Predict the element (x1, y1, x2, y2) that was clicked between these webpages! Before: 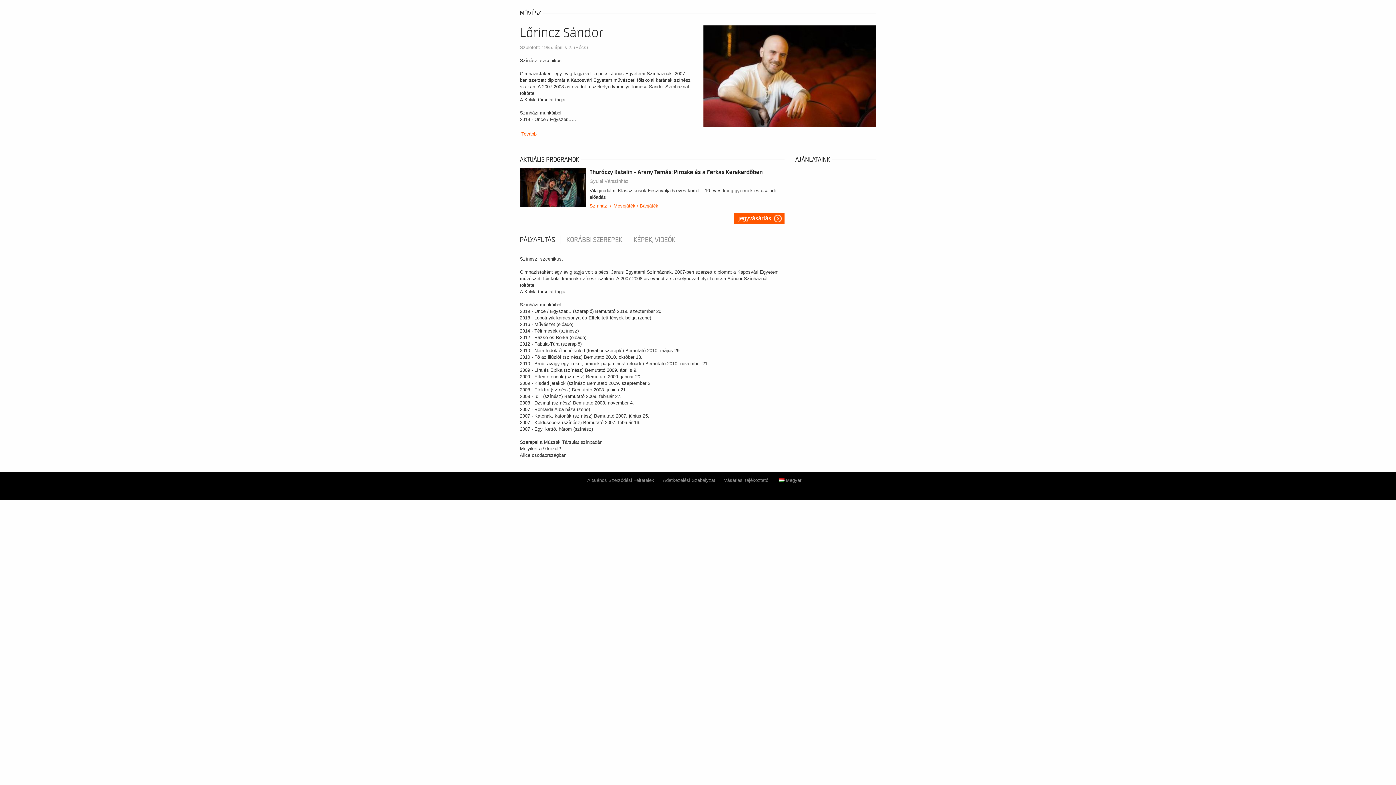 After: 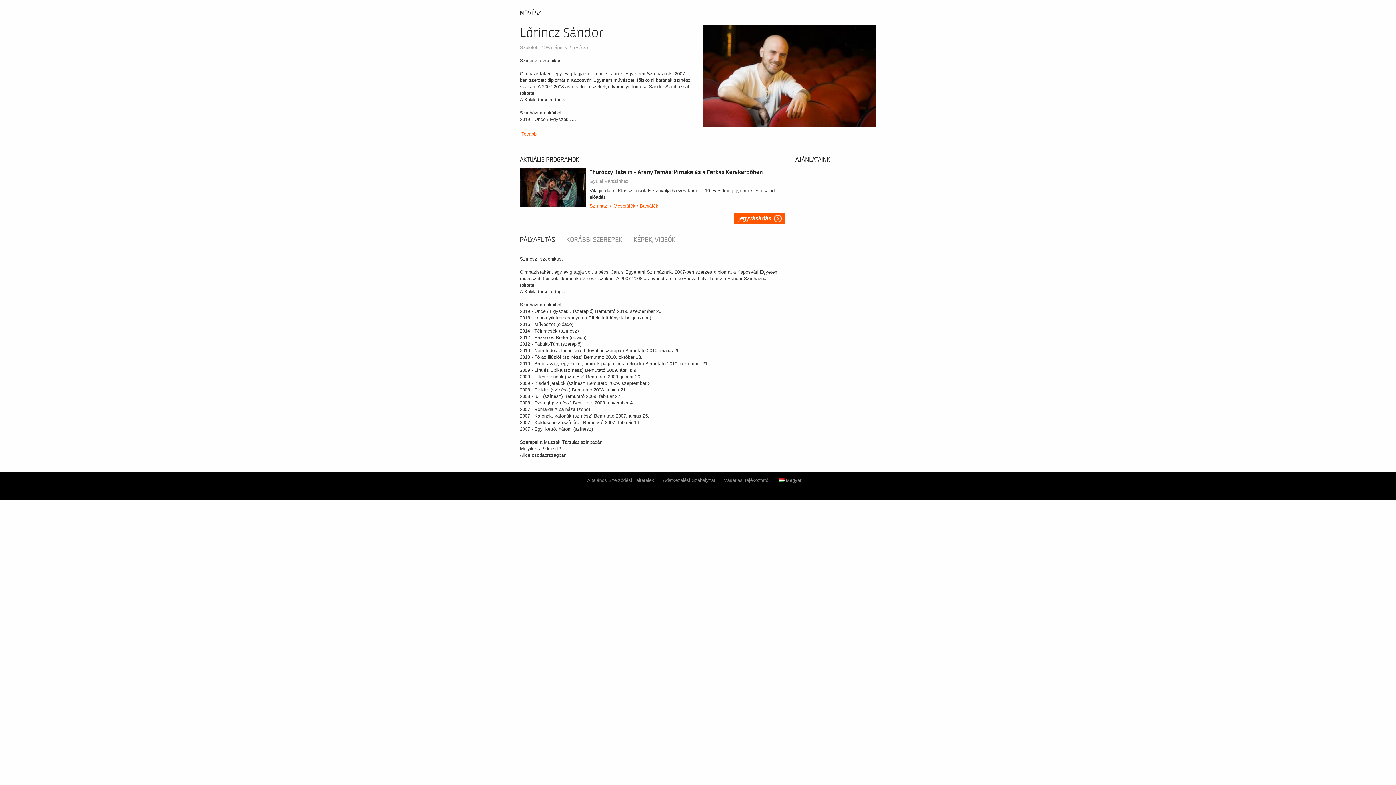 Action: bbox: (520, 235, 560, 244) label: PÁLYAFUTÁS